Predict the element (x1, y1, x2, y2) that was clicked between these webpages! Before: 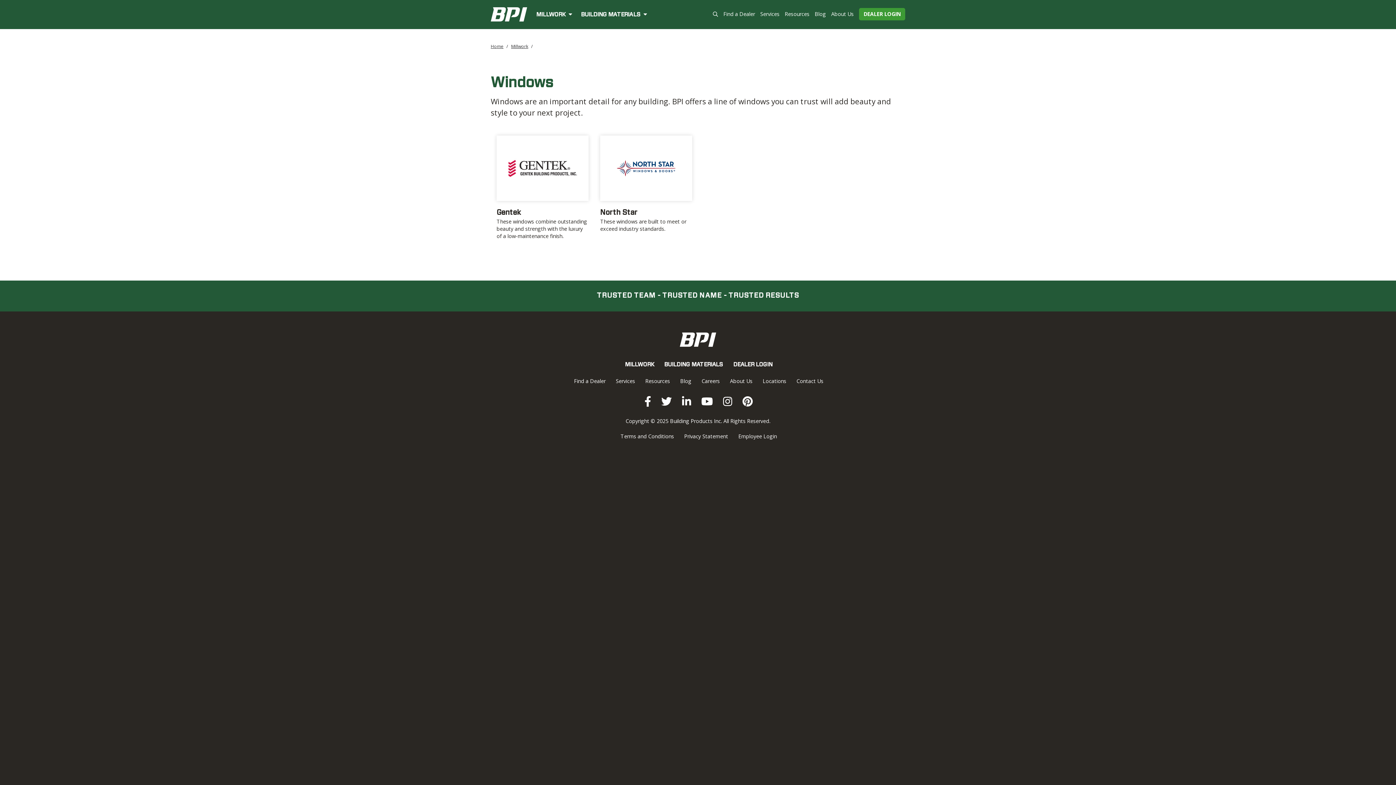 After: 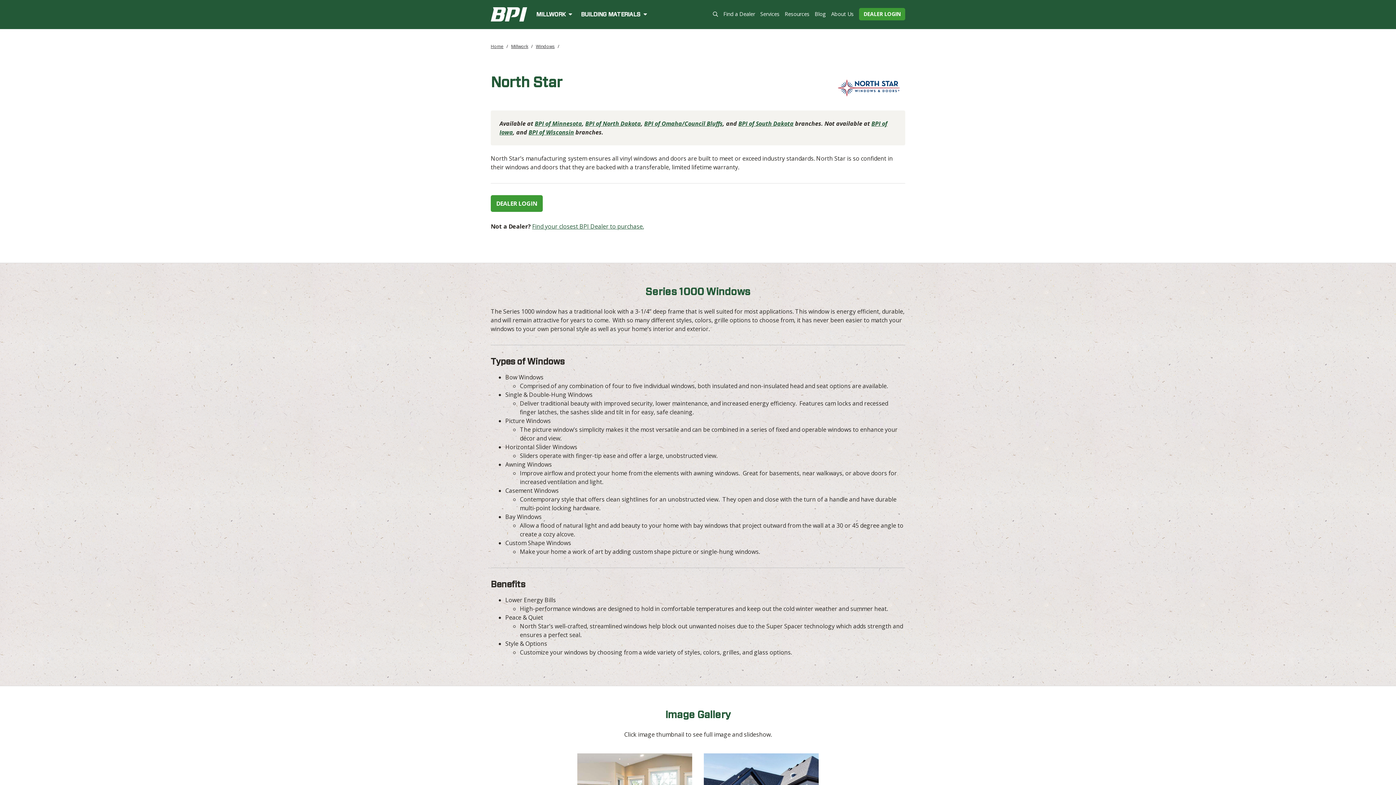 Action: bbox: (600, 135, 692, 232) label:  
North Star
These windows are built to meet or exceed industry standards.